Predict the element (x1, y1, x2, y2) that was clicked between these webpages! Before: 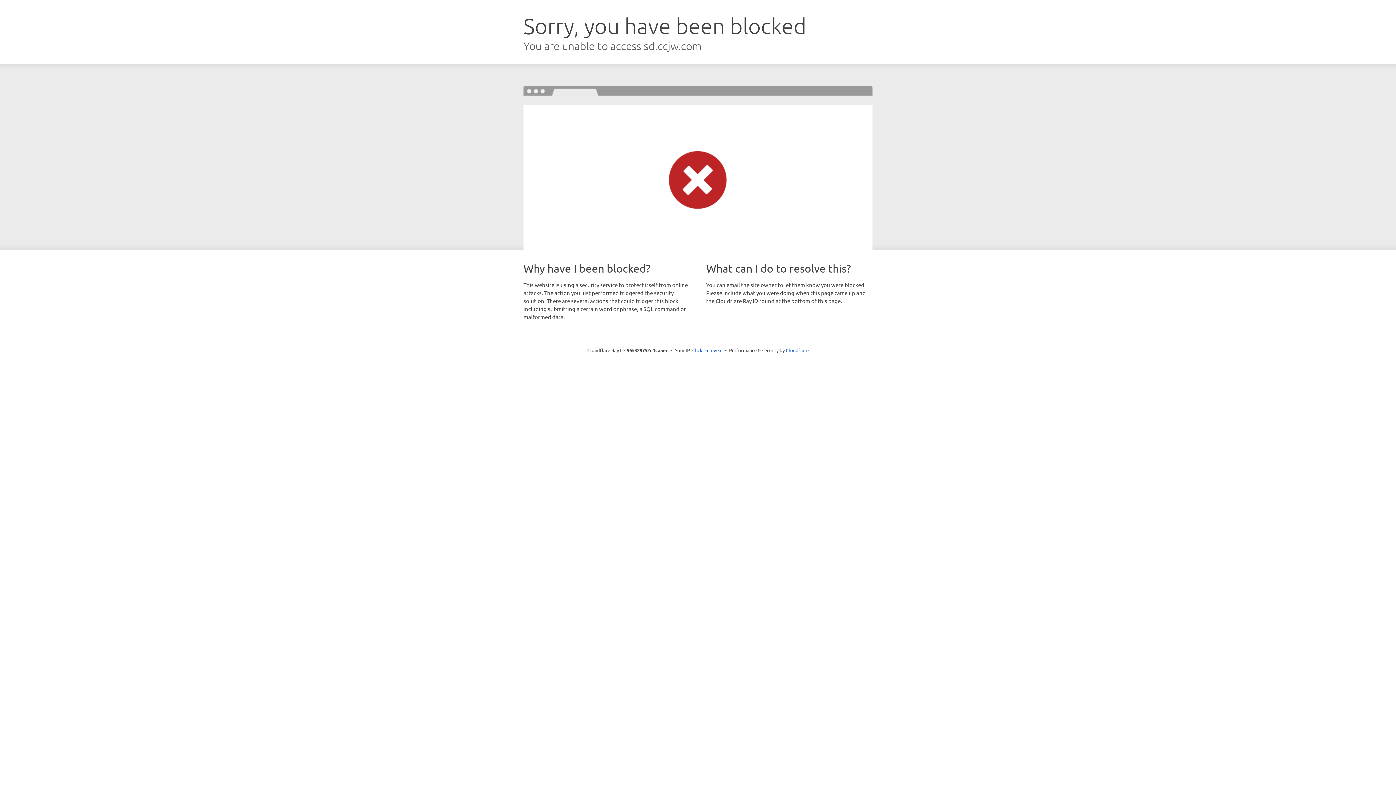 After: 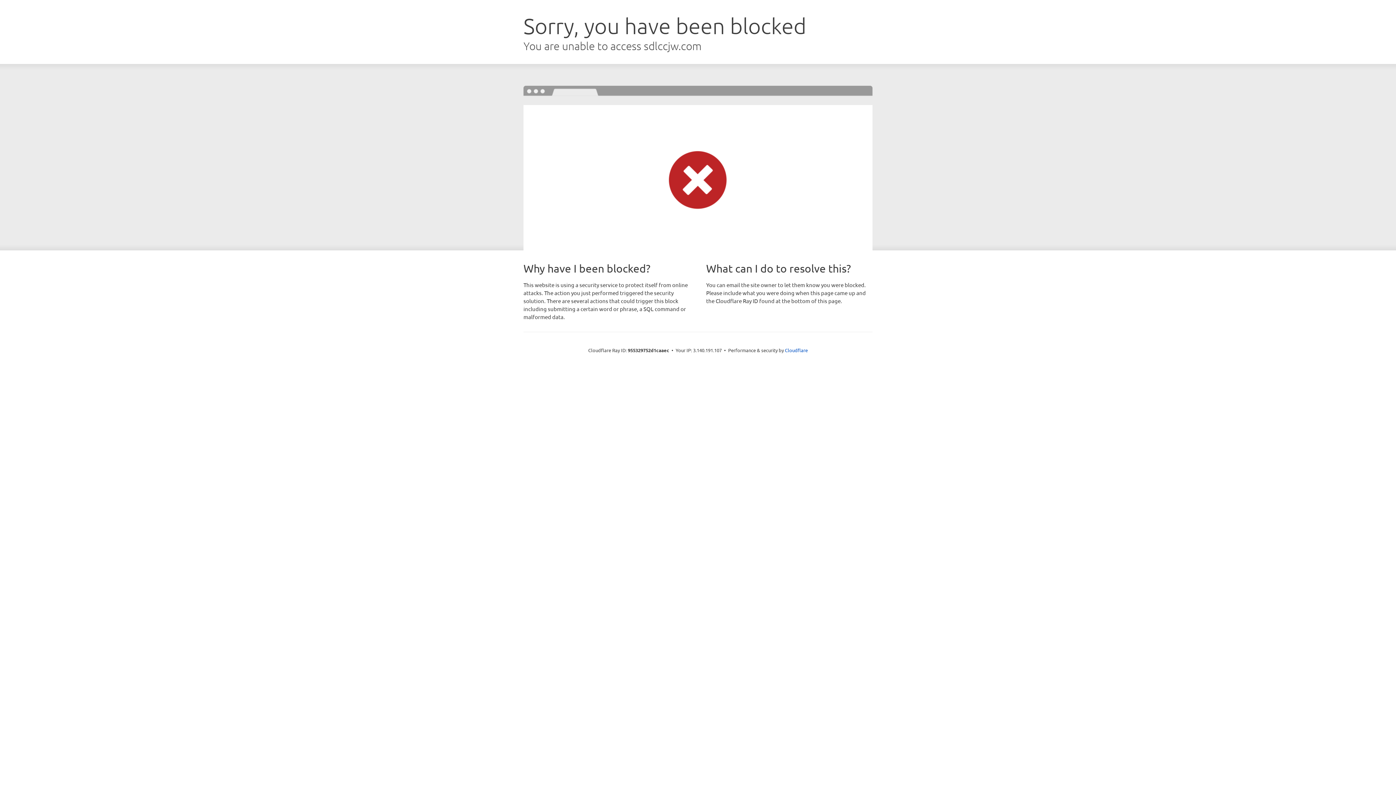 Action: bbox: (692, 346, 722, 353) label: Click to reveal